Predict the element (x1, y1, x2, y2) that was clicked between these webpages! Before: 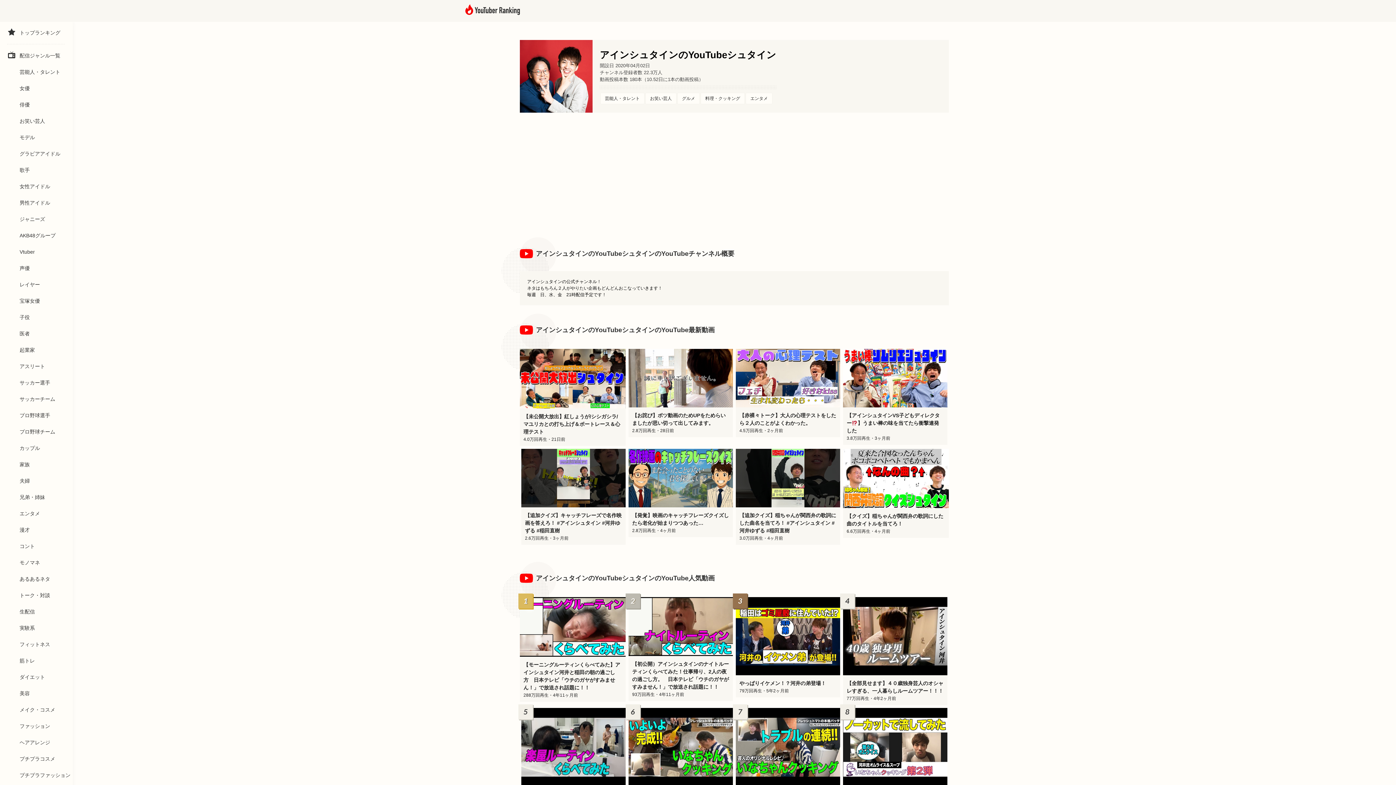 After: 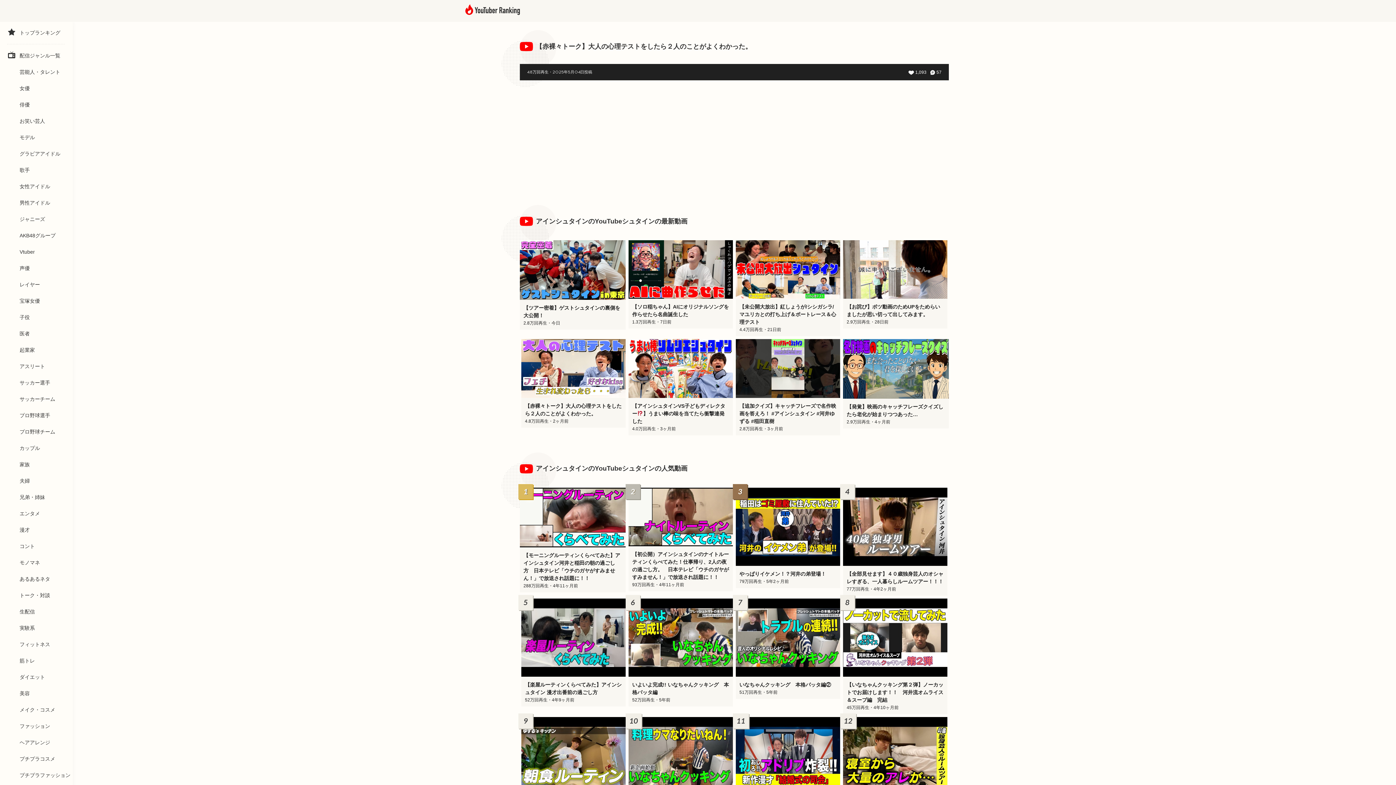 Action: bbox: (736, 349, 840, 437) label: 【赤裸々トーク】大人の心理テストをしたら２人のことがよくわかった。

4.5万回再生・2ヶ月前